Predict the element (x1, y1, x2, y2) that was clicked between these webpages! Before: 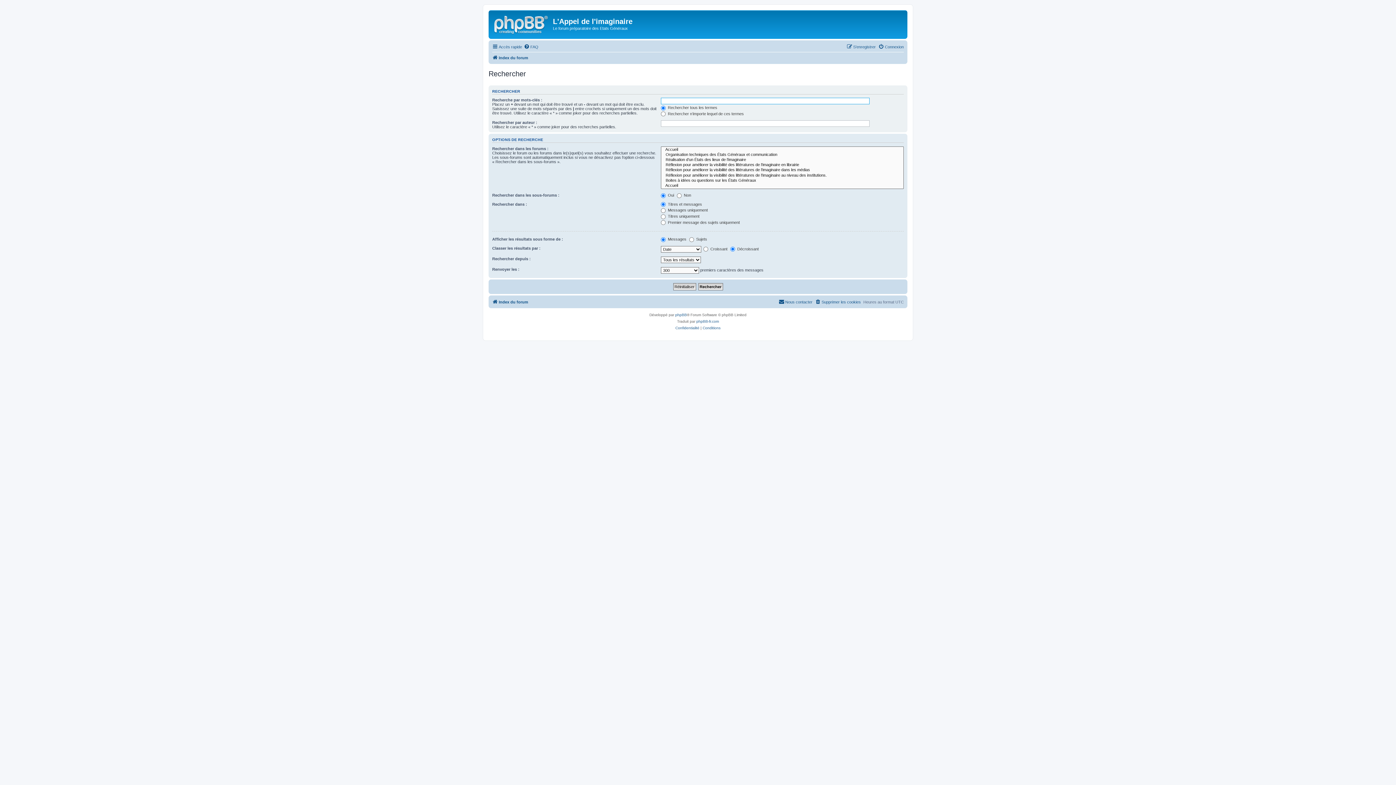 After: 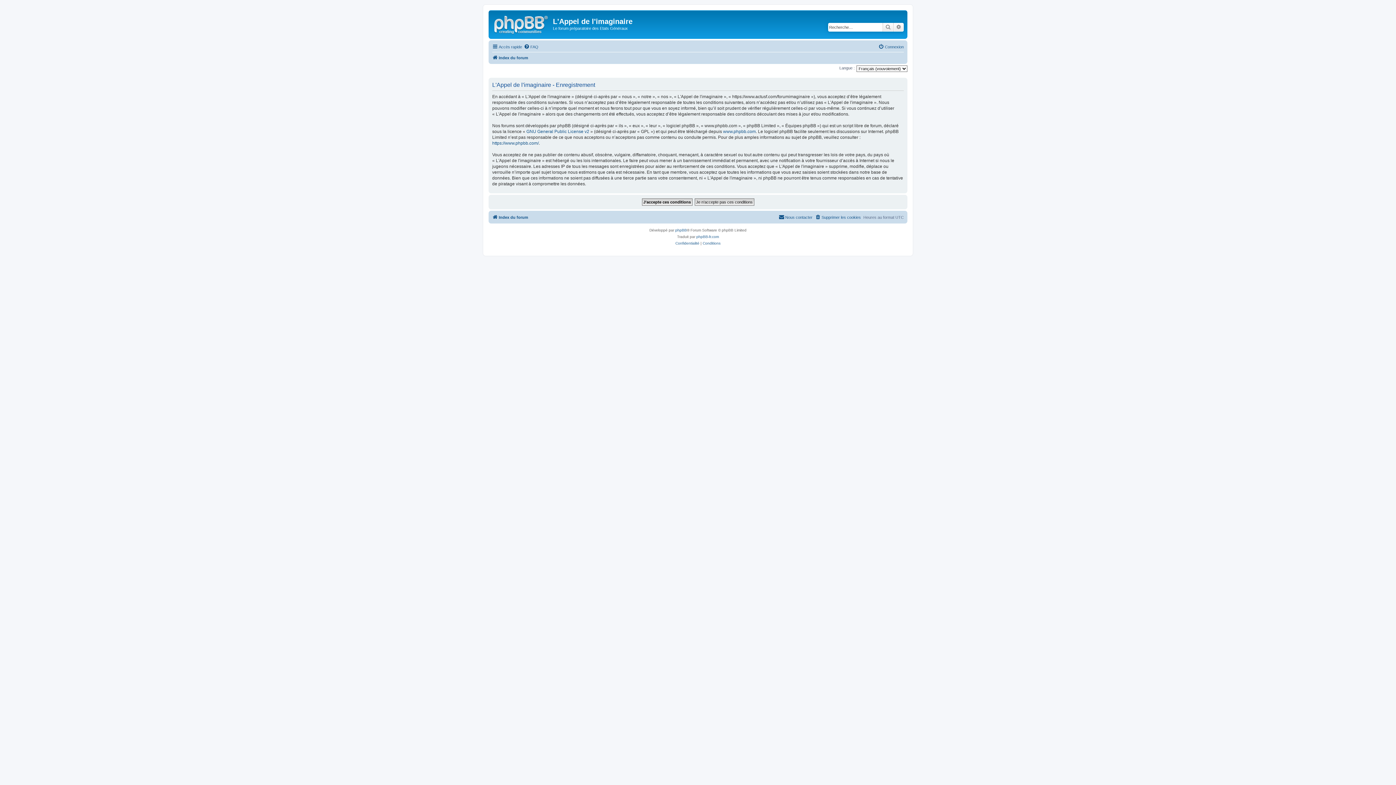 Action: label: S’enregistrer bbox: (846, 42, 876, 51)